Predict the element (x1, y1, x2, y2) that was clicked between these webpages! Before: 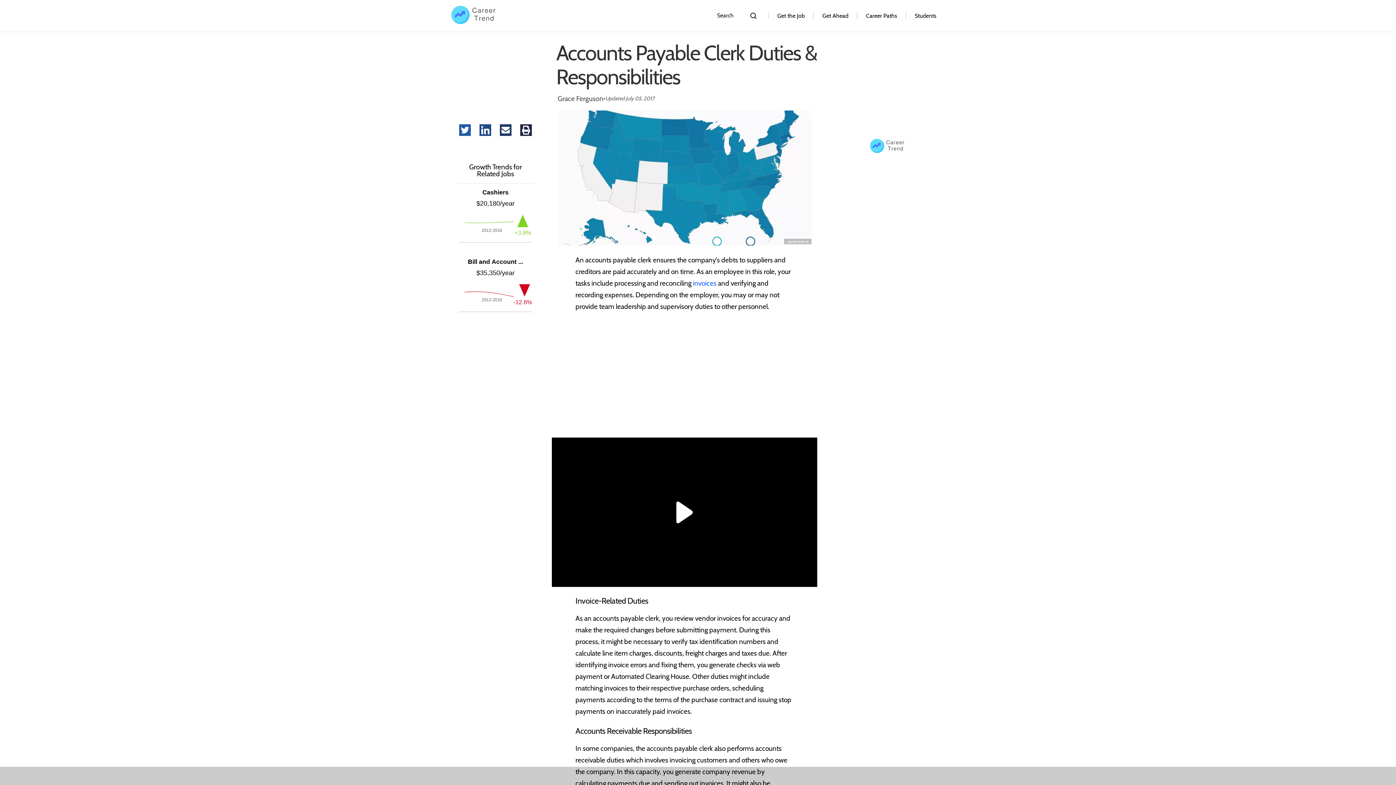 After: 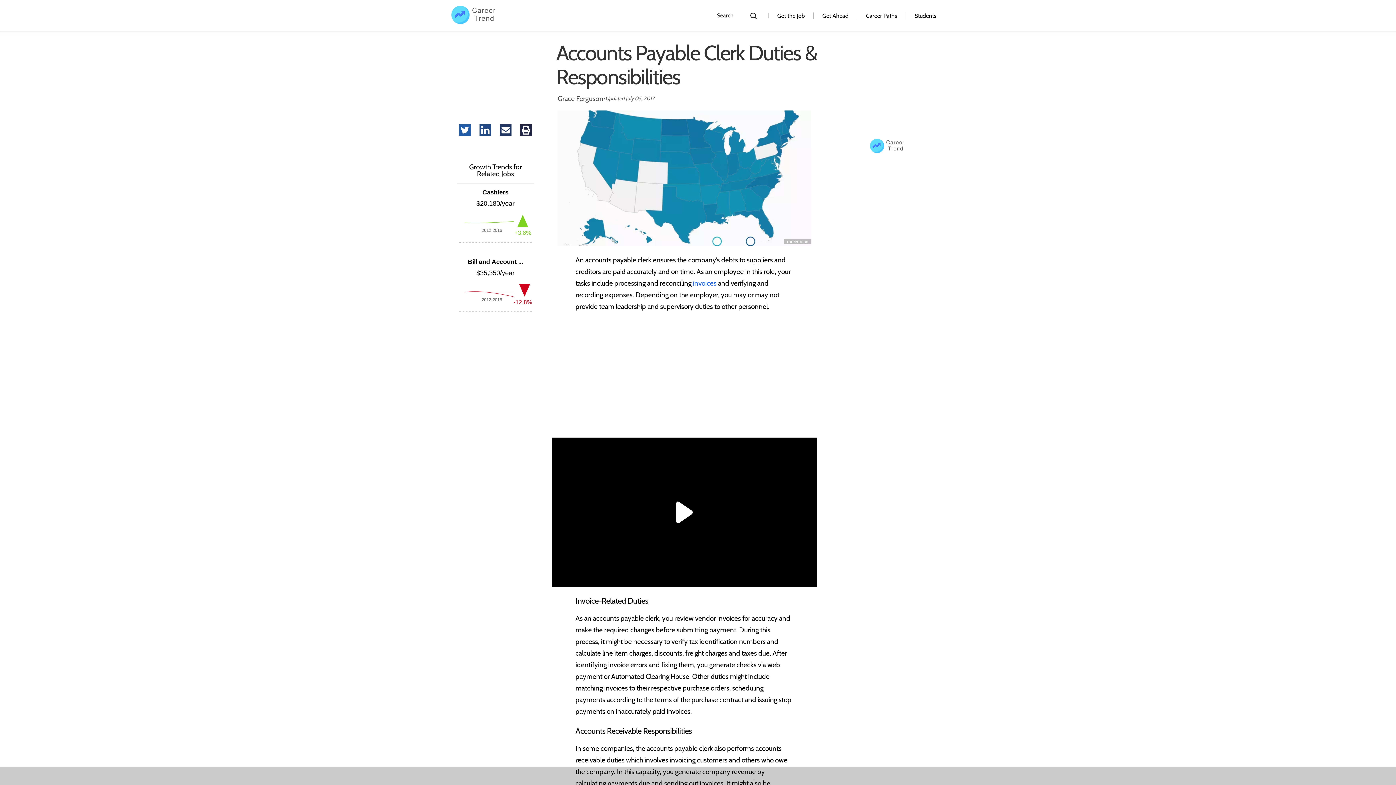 Action: label: Share on Twitter bbox: (459, 124, 470, 137)